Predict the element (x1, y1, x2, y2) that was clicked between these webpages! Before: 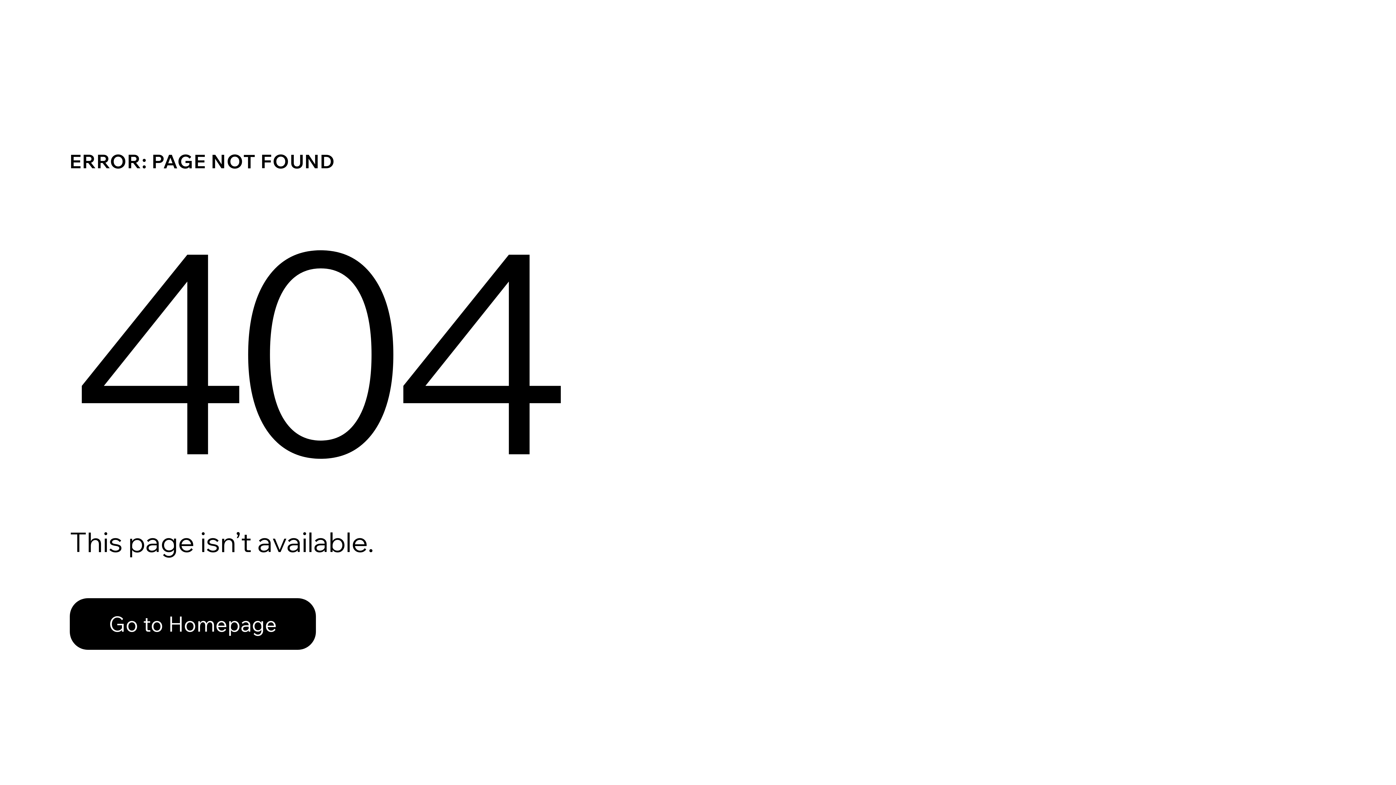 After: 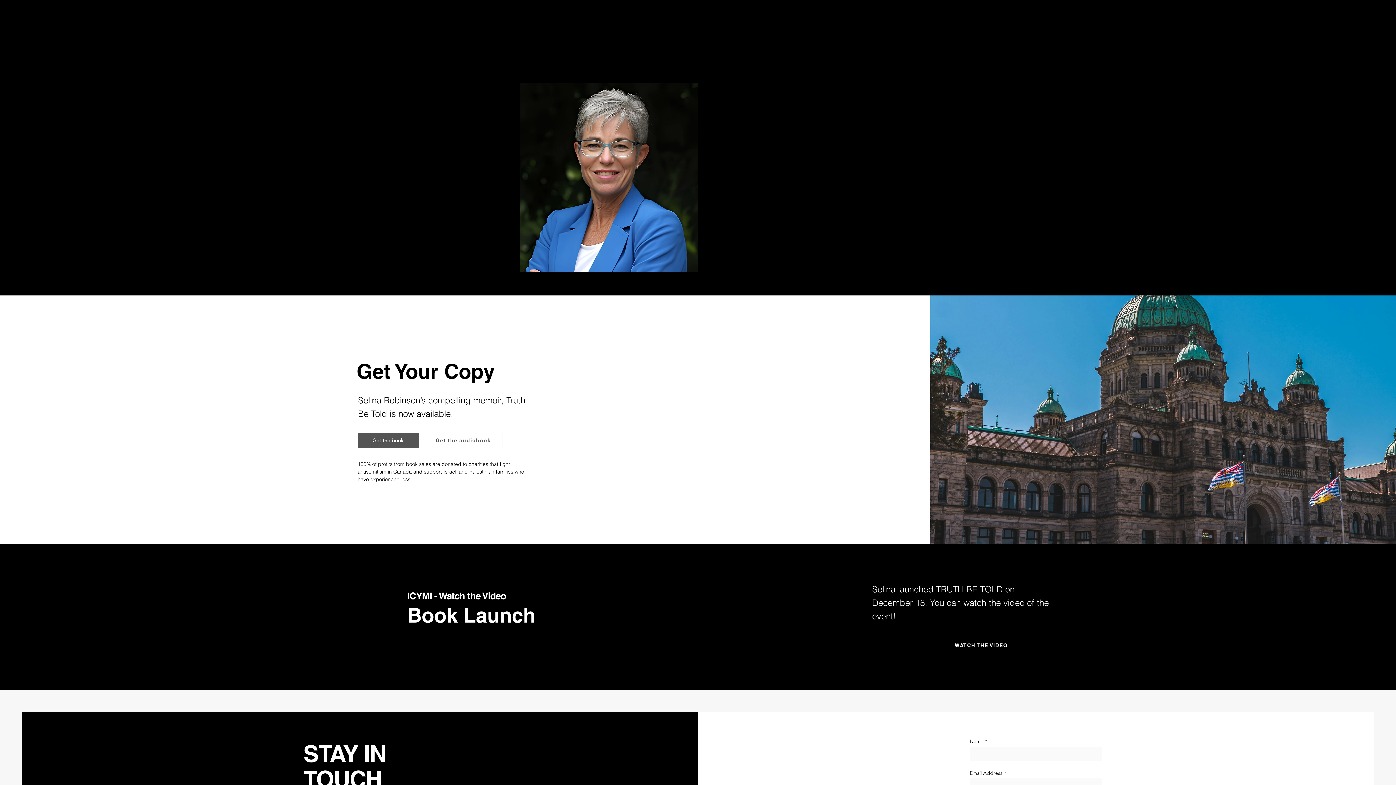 Action: label: Go to Homepage bbox: (69, 582, 768, 659)